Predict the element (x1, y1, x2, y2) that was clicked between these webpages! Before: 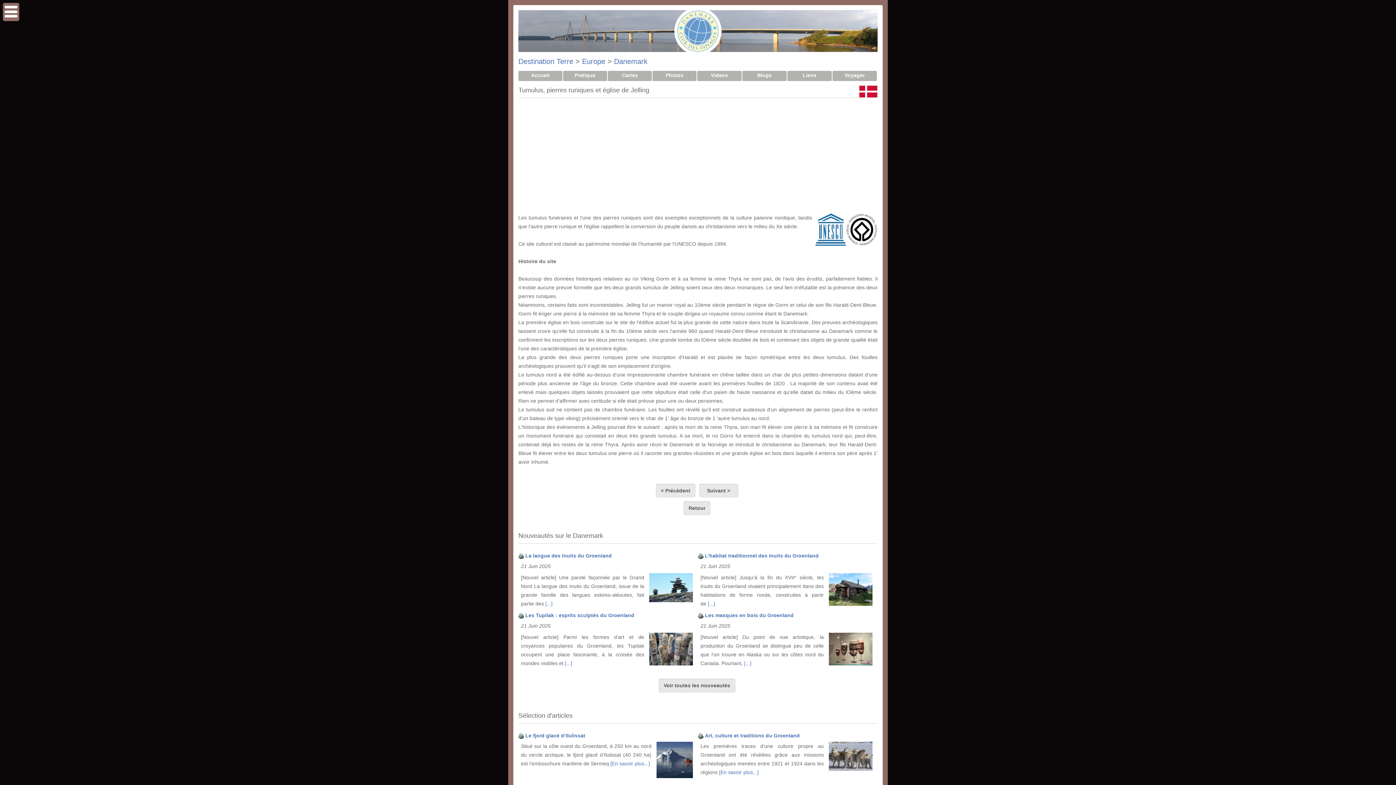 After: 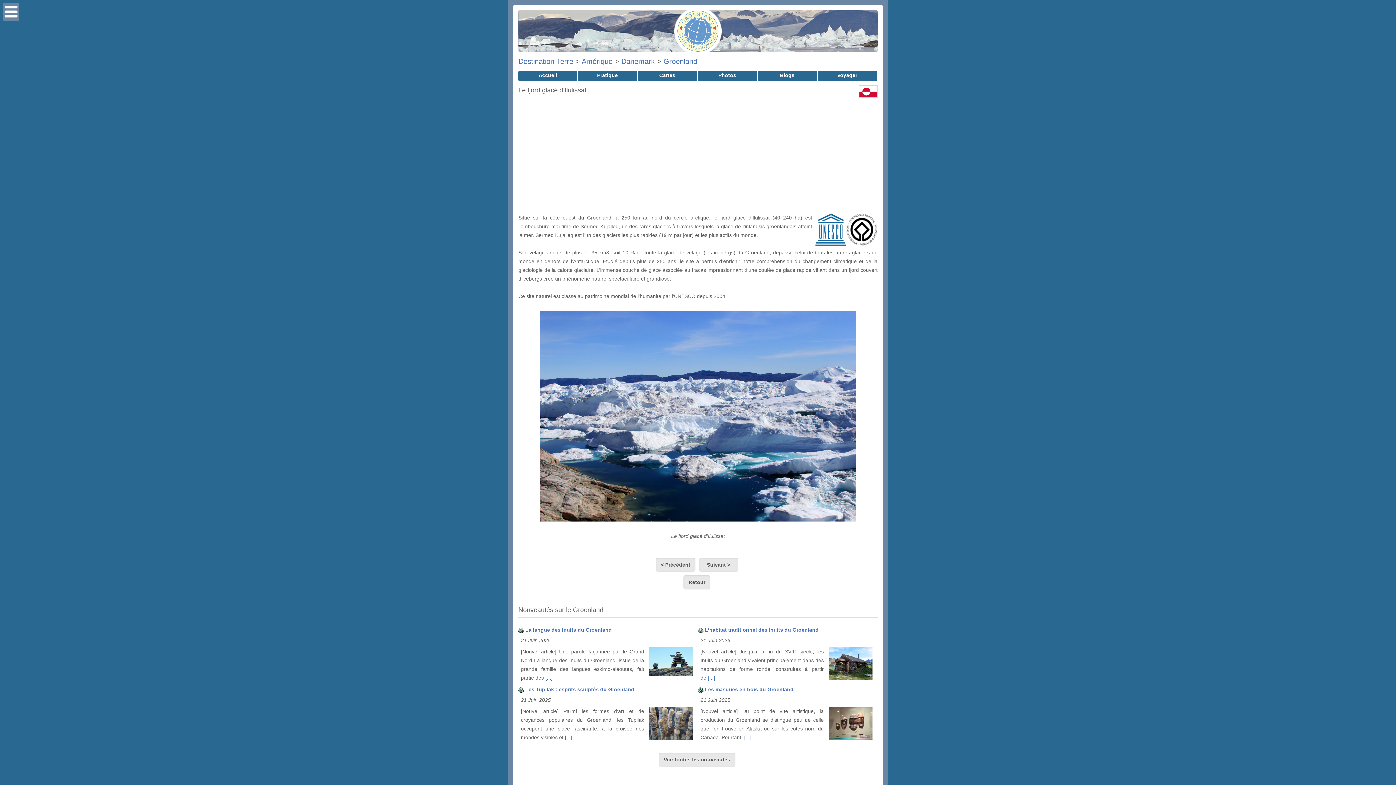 Action: bbox: (525, 733, 585, 739) label: Le fjord glacé d’Ilulissat